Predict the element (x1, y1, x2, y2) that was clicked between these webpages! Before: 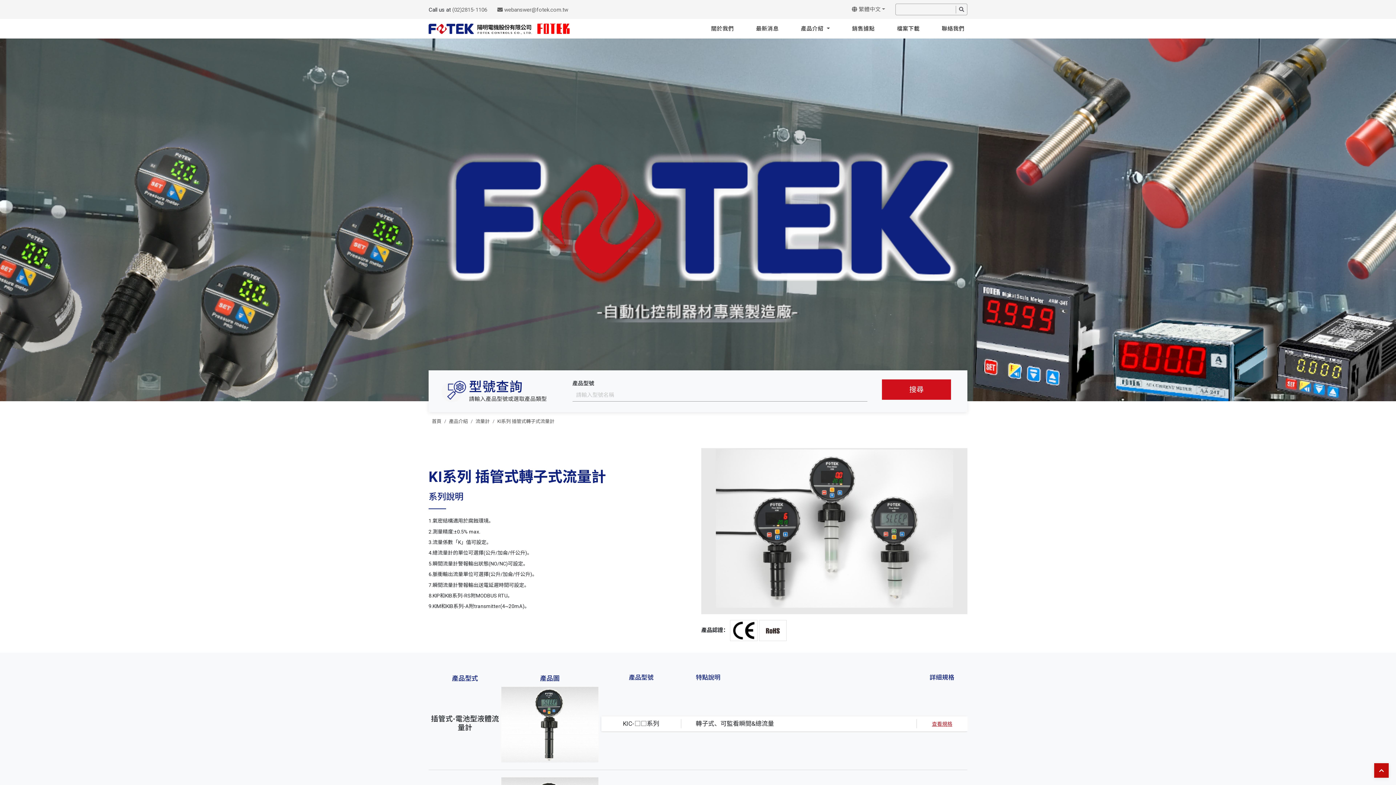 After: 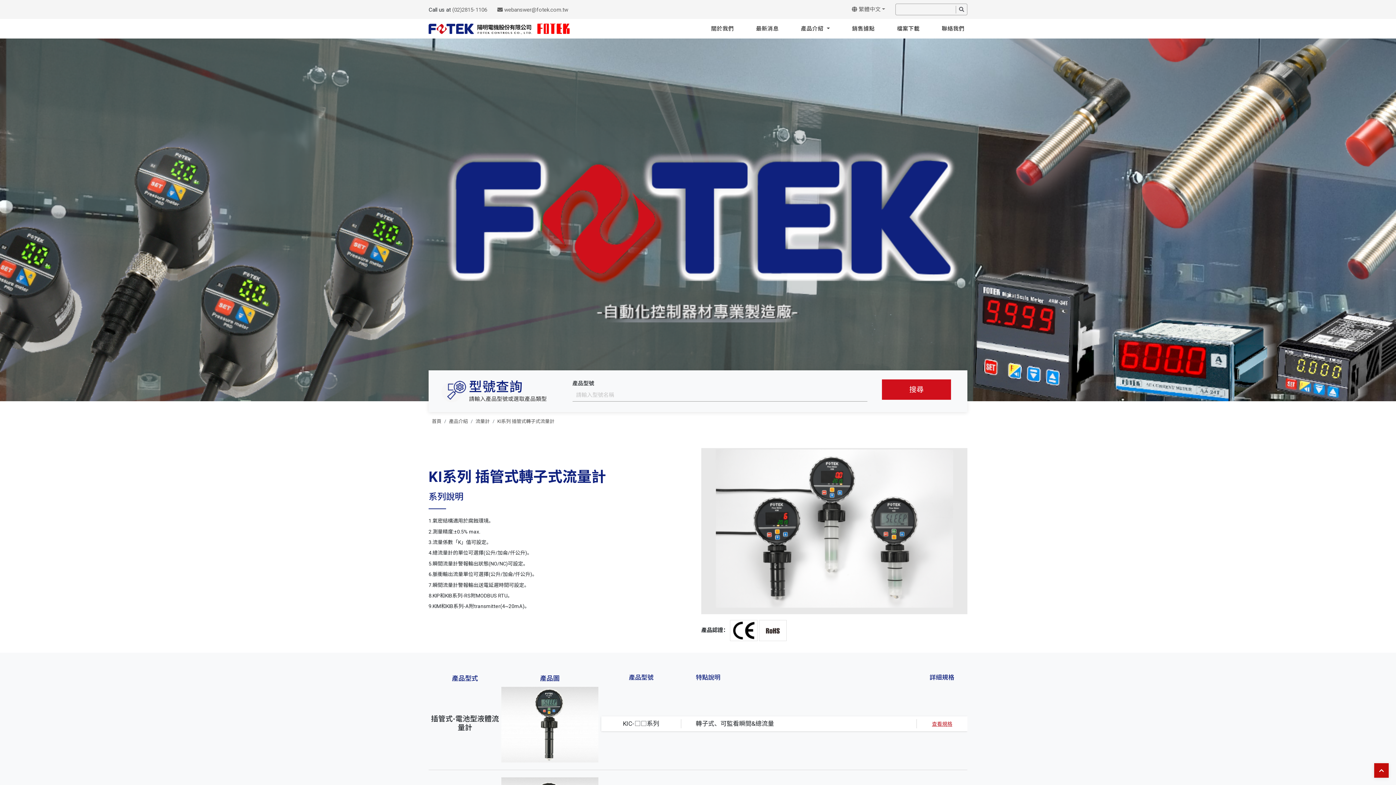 Action: label: KI系列 插管式轉子式流量計 bbox: (497, 418, 554, 425)